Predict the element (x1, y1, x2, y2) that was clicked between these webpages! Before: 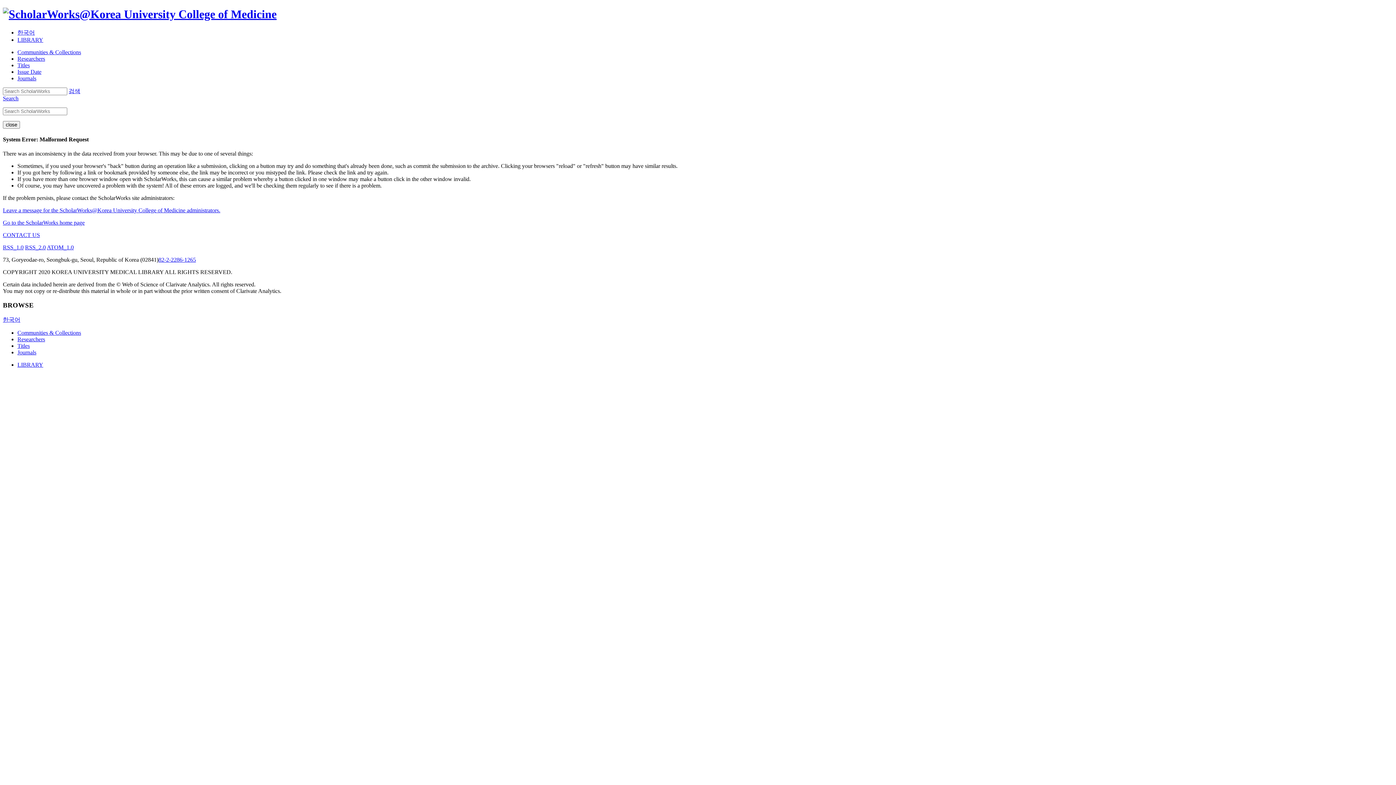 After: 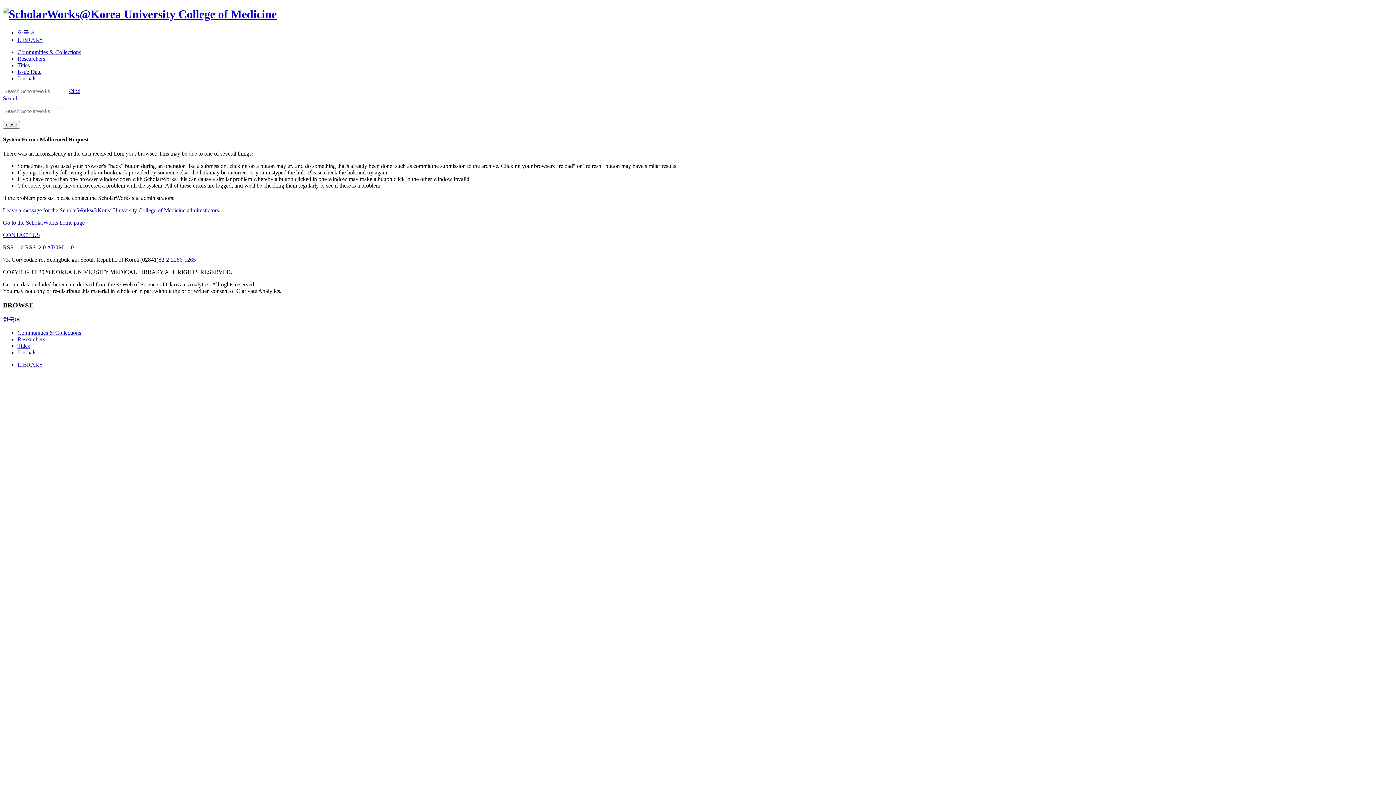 Action: bbox: (17, 75, 36, 81) label: Journals